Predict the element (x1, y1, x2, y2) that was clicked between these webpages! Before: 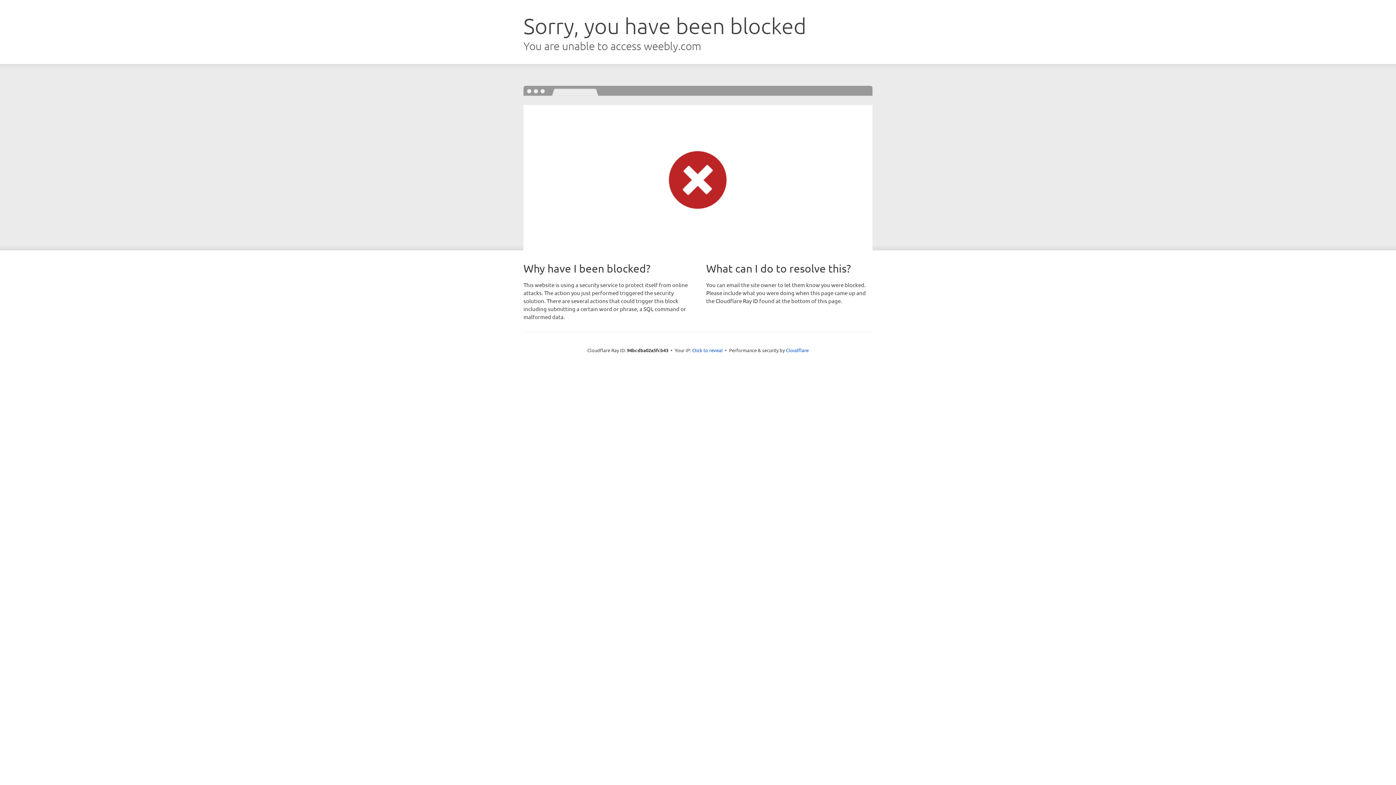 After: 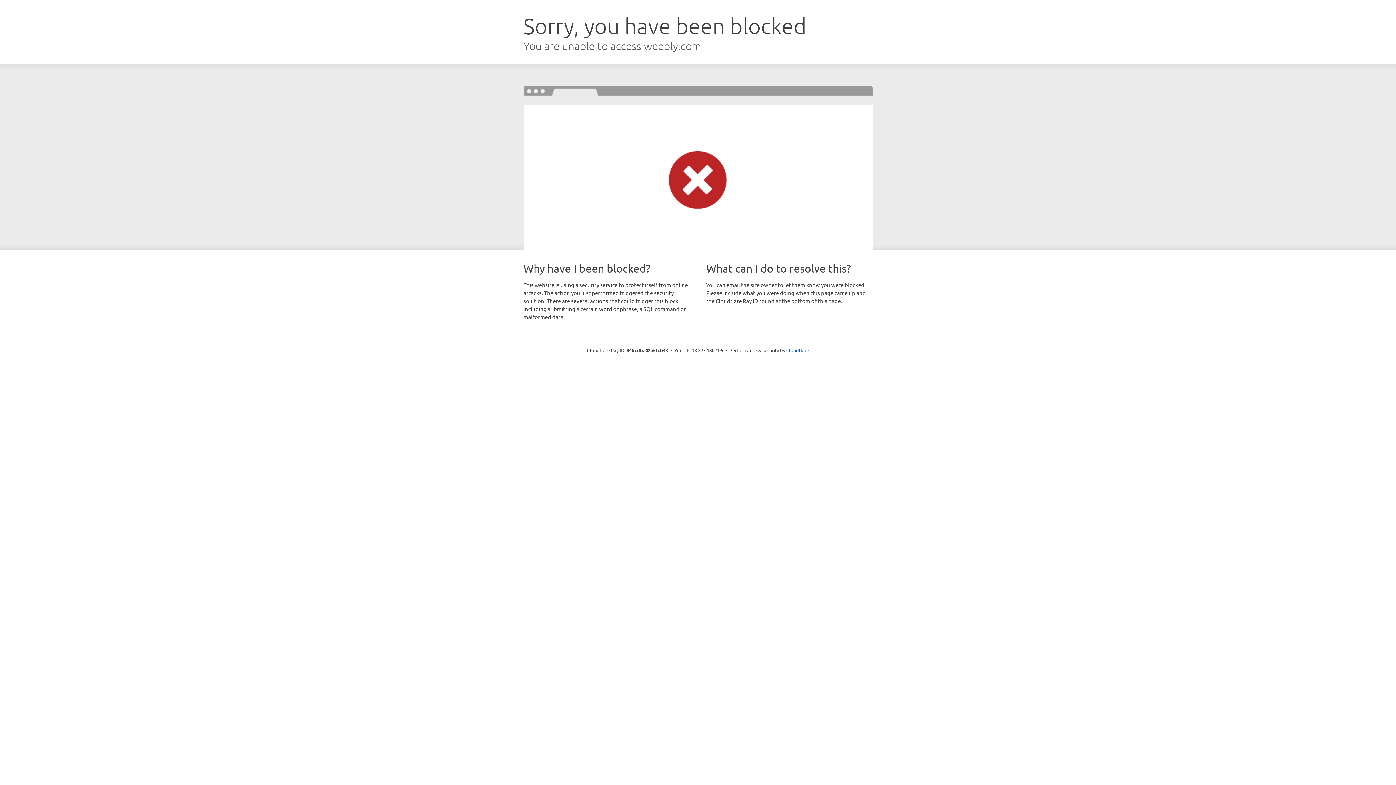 Action: label: Click to reveal bbox: (692, 346, 722, 353)